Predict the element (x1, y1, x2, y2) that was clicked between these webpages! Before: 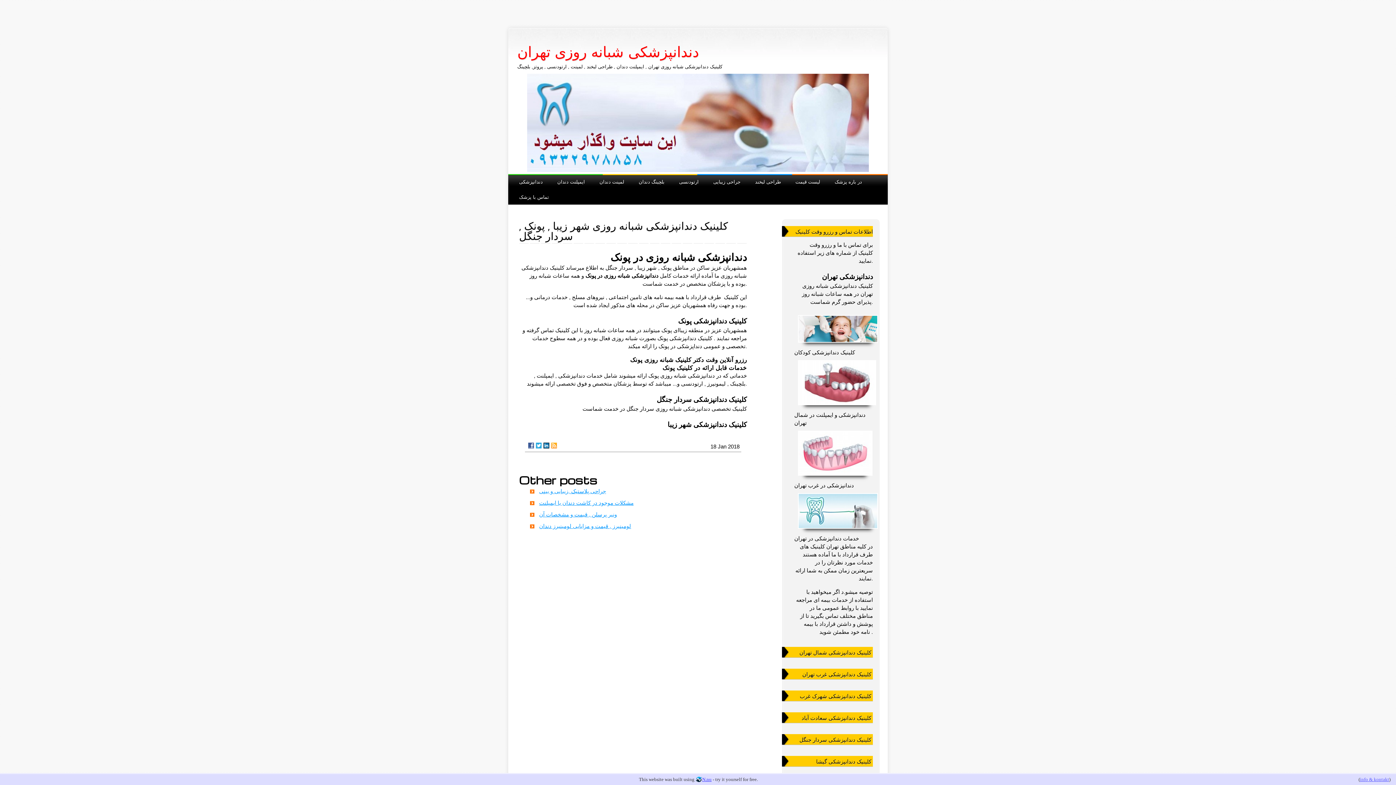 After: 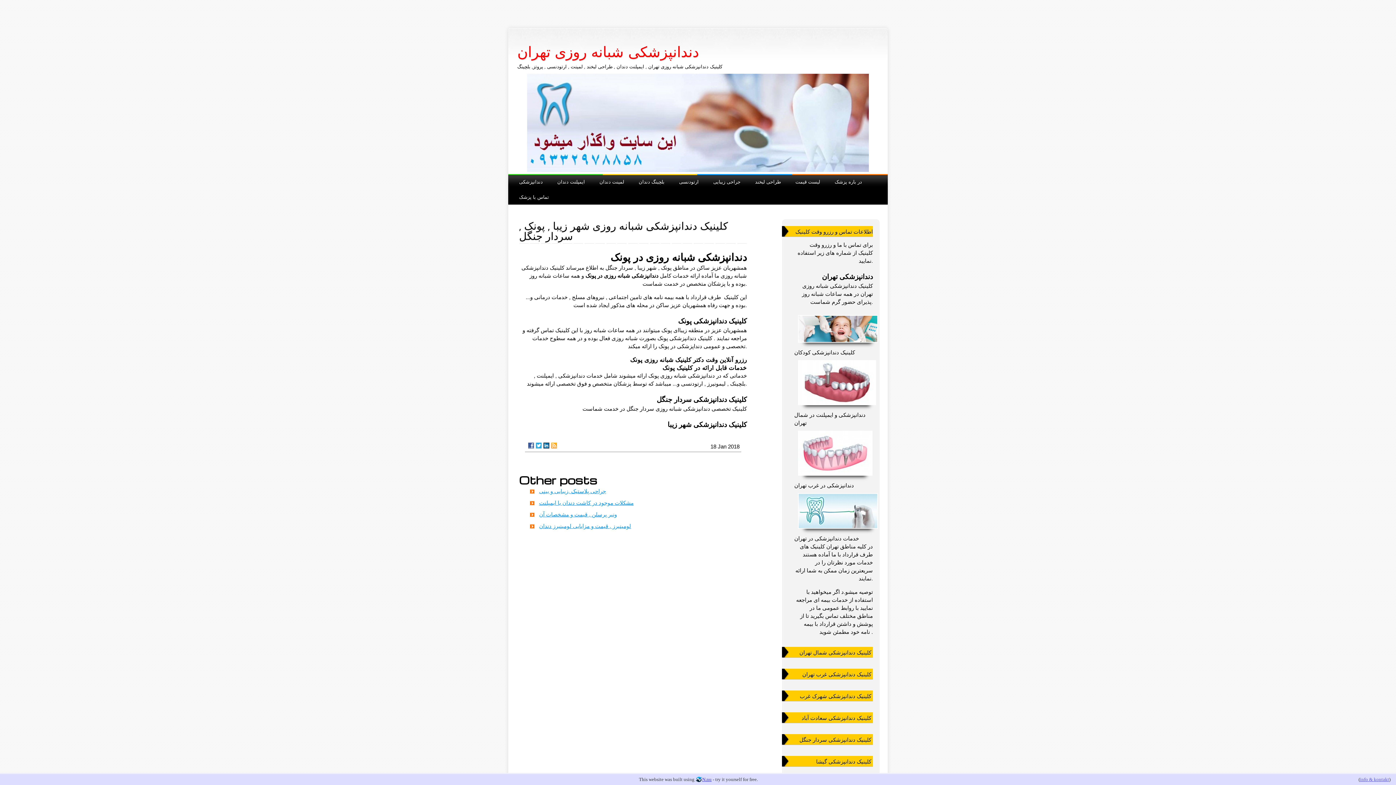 Action: bbox: (551, 442, 557, 448)